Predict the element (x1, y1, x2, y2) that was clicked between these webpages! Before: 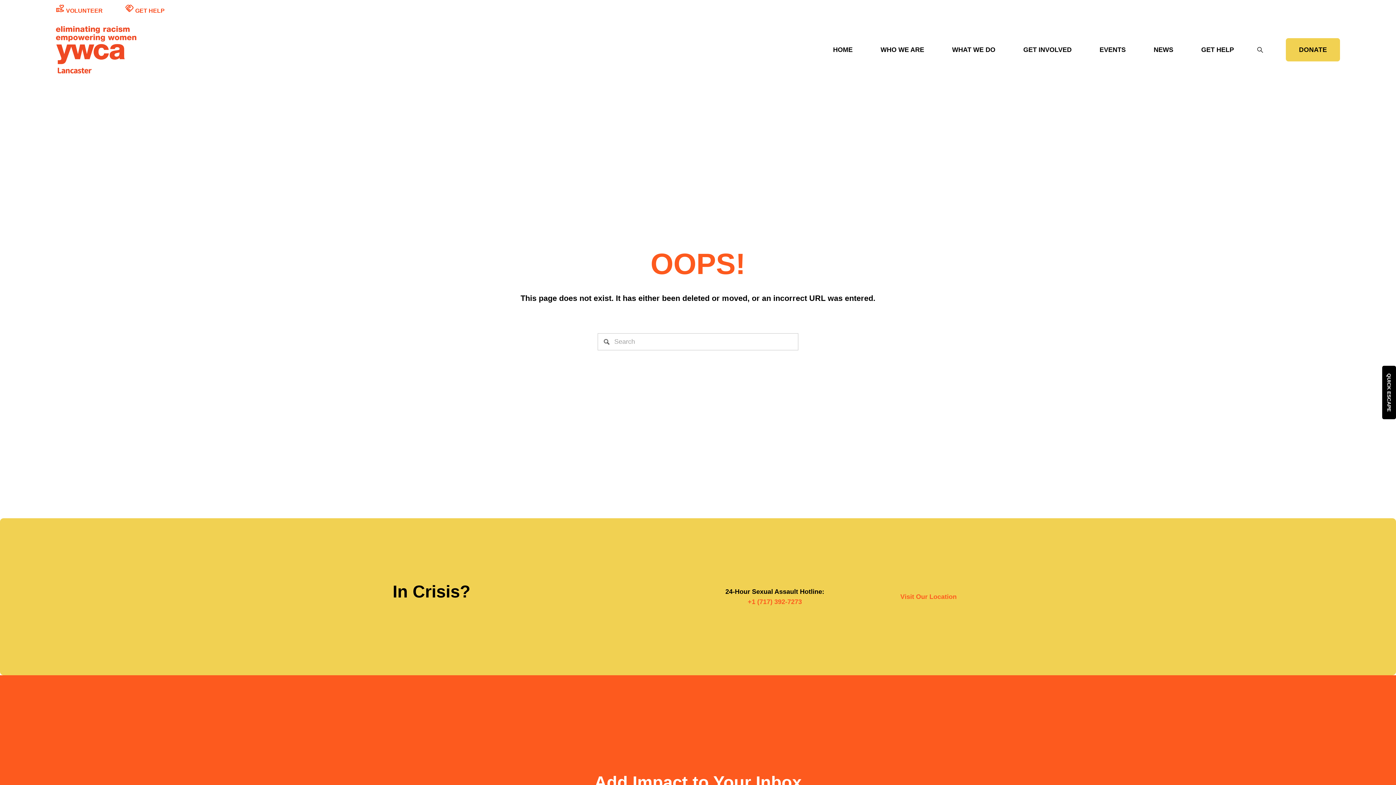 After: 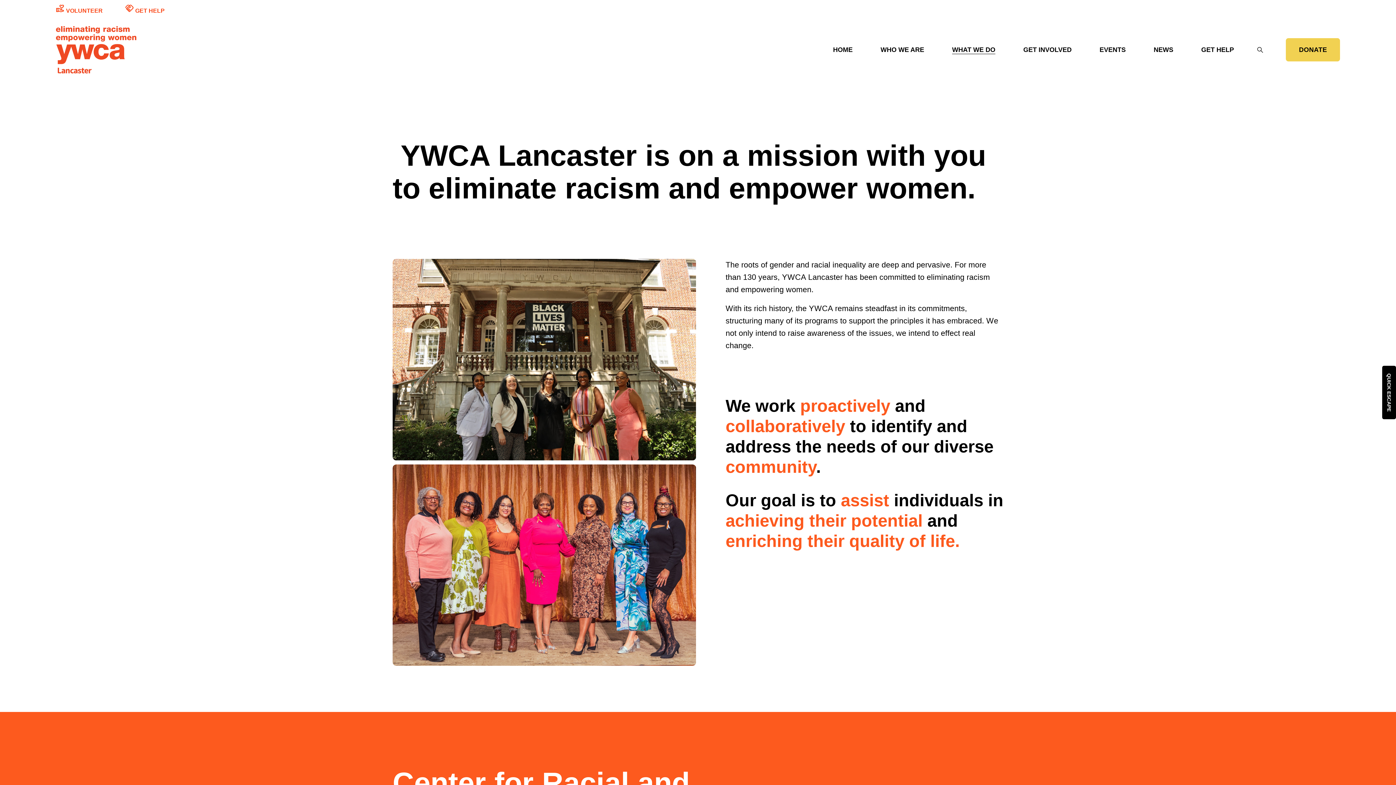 Action: bbox: (952, 44, 995, 55) label: folder dropdown